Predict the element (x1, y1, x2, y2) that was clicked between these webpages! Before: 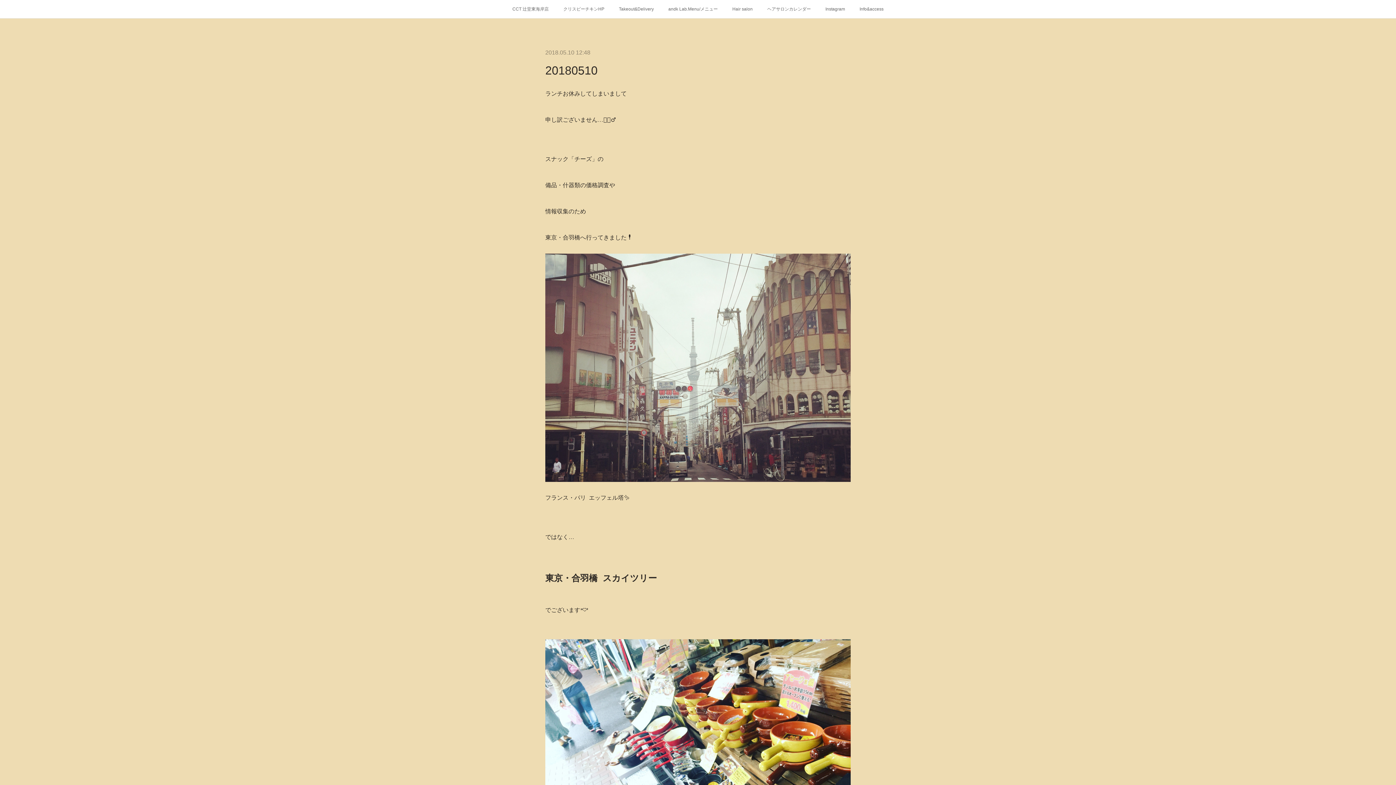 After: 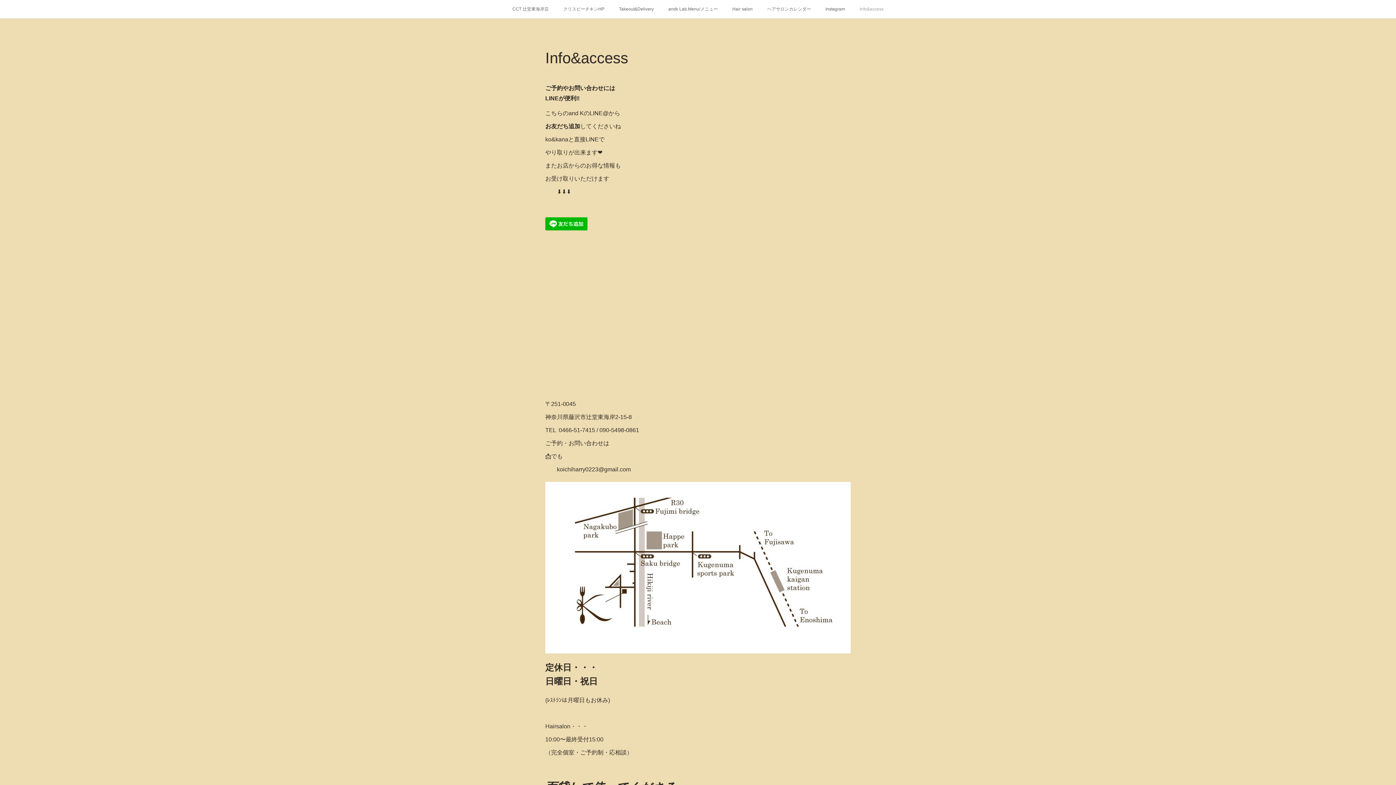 Action: bbox: (852, 0, 891, 18) label: Info&access